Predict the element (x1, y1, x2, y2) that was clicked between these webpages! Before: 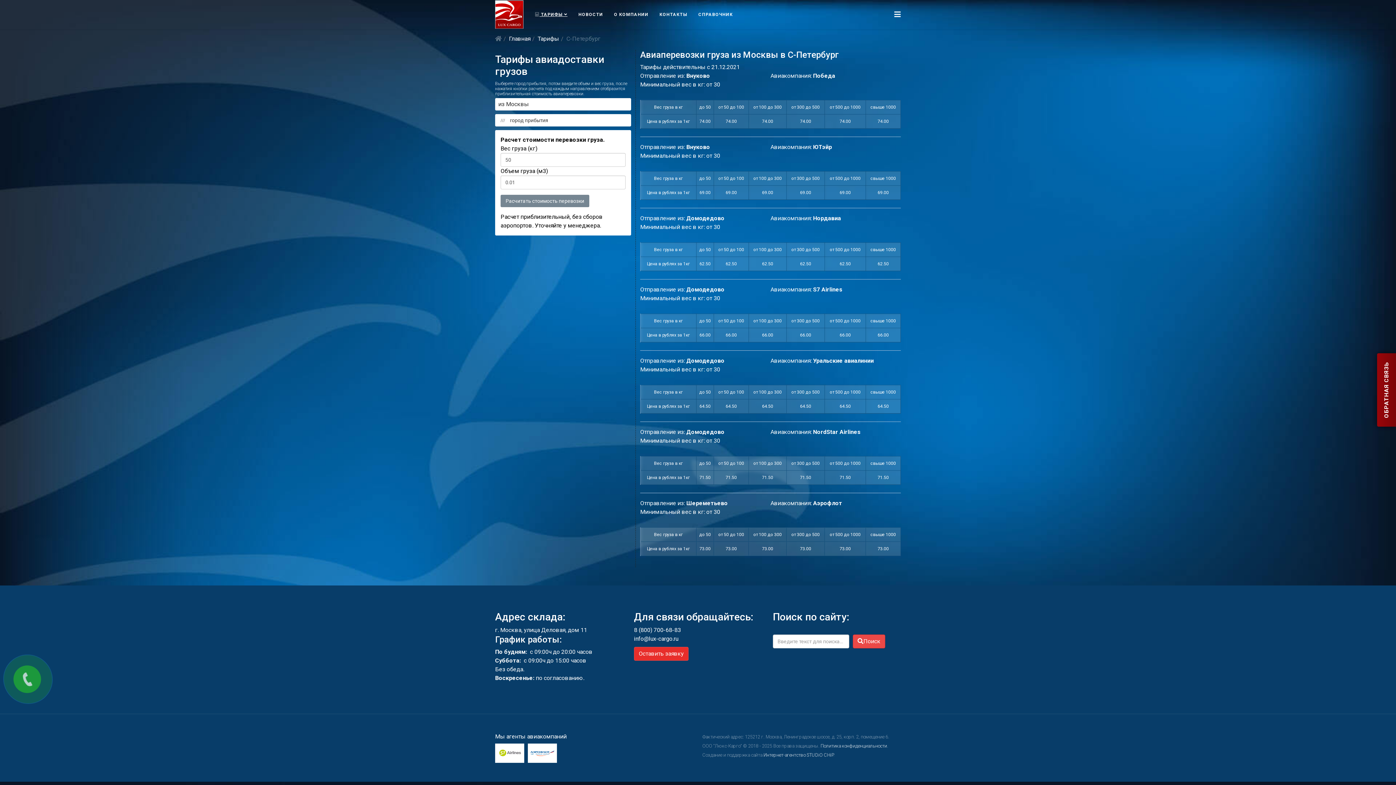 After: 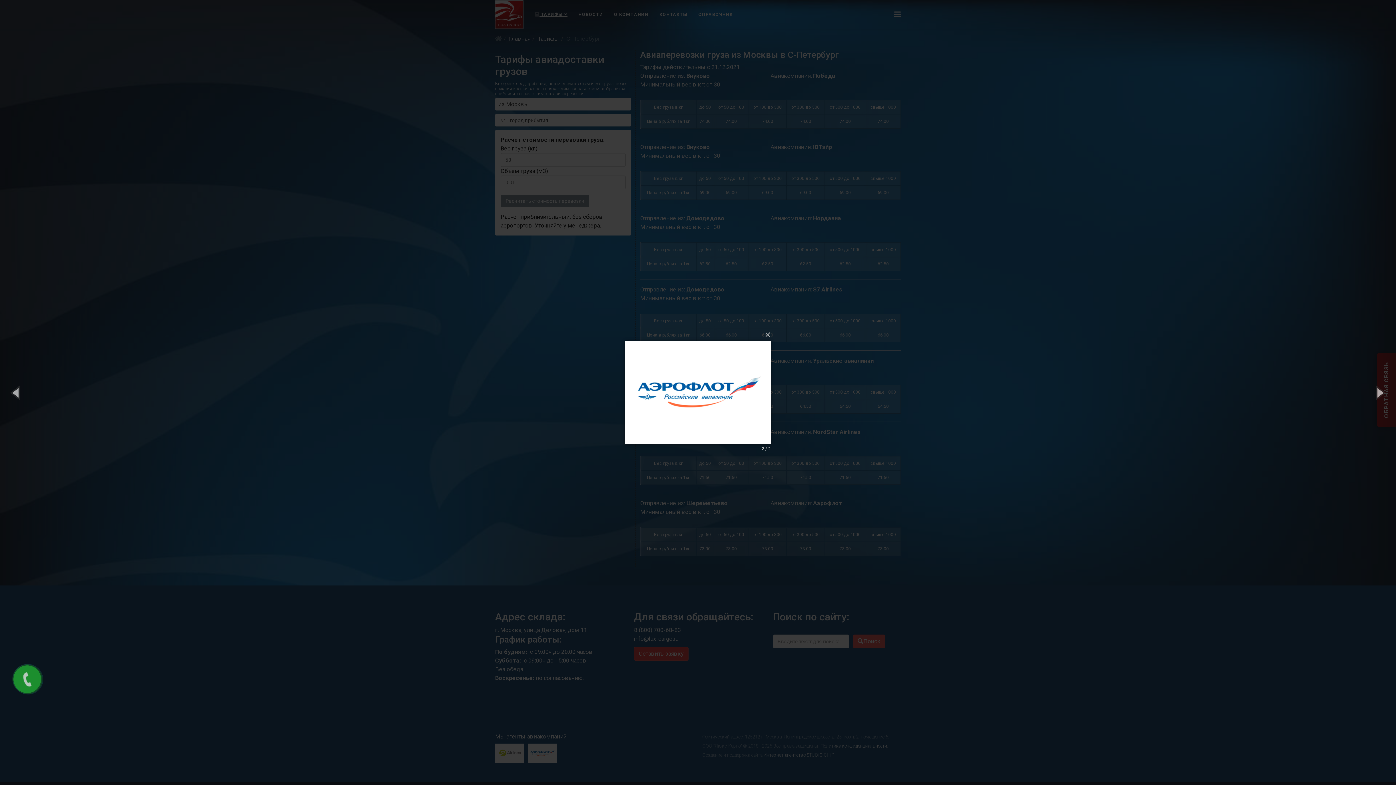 Action: bbox: (528, 743, 557, 764)